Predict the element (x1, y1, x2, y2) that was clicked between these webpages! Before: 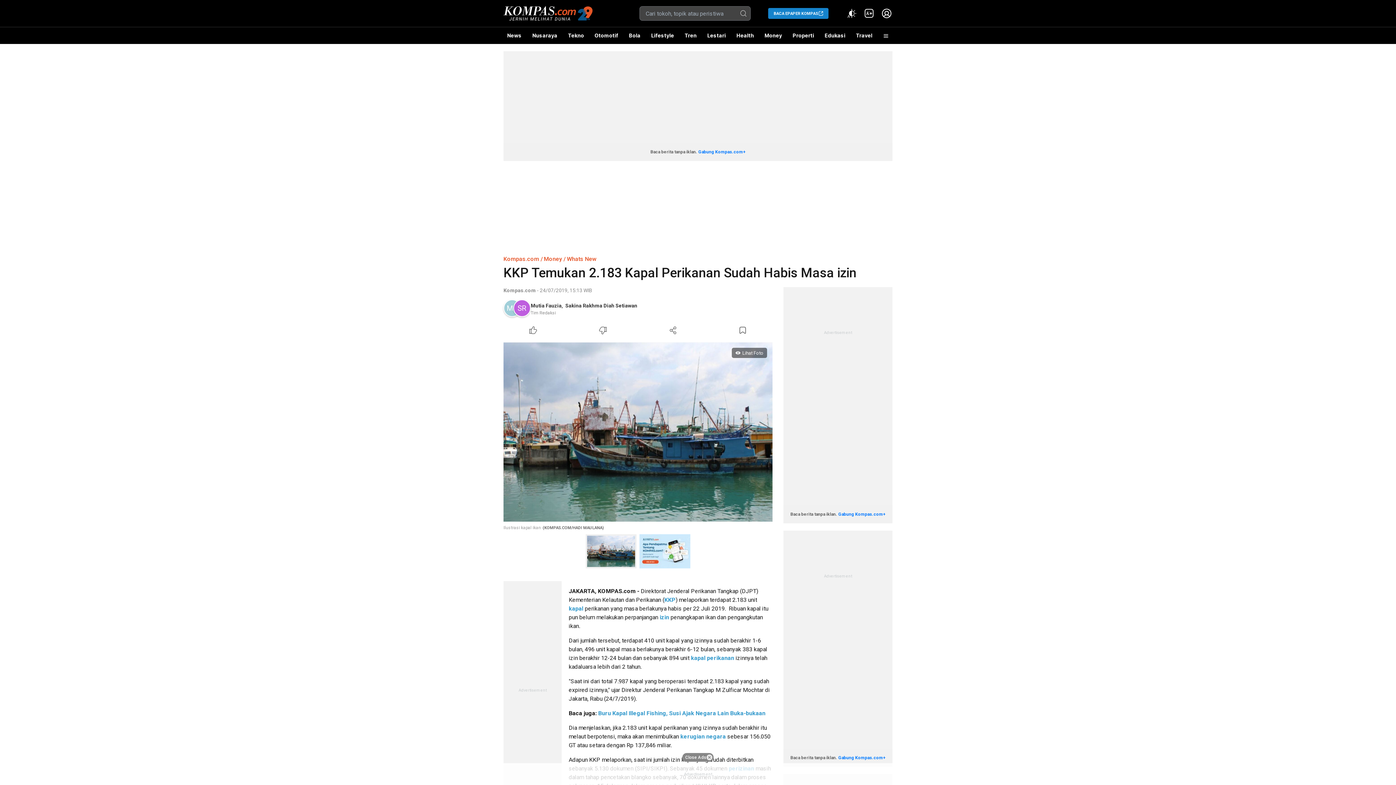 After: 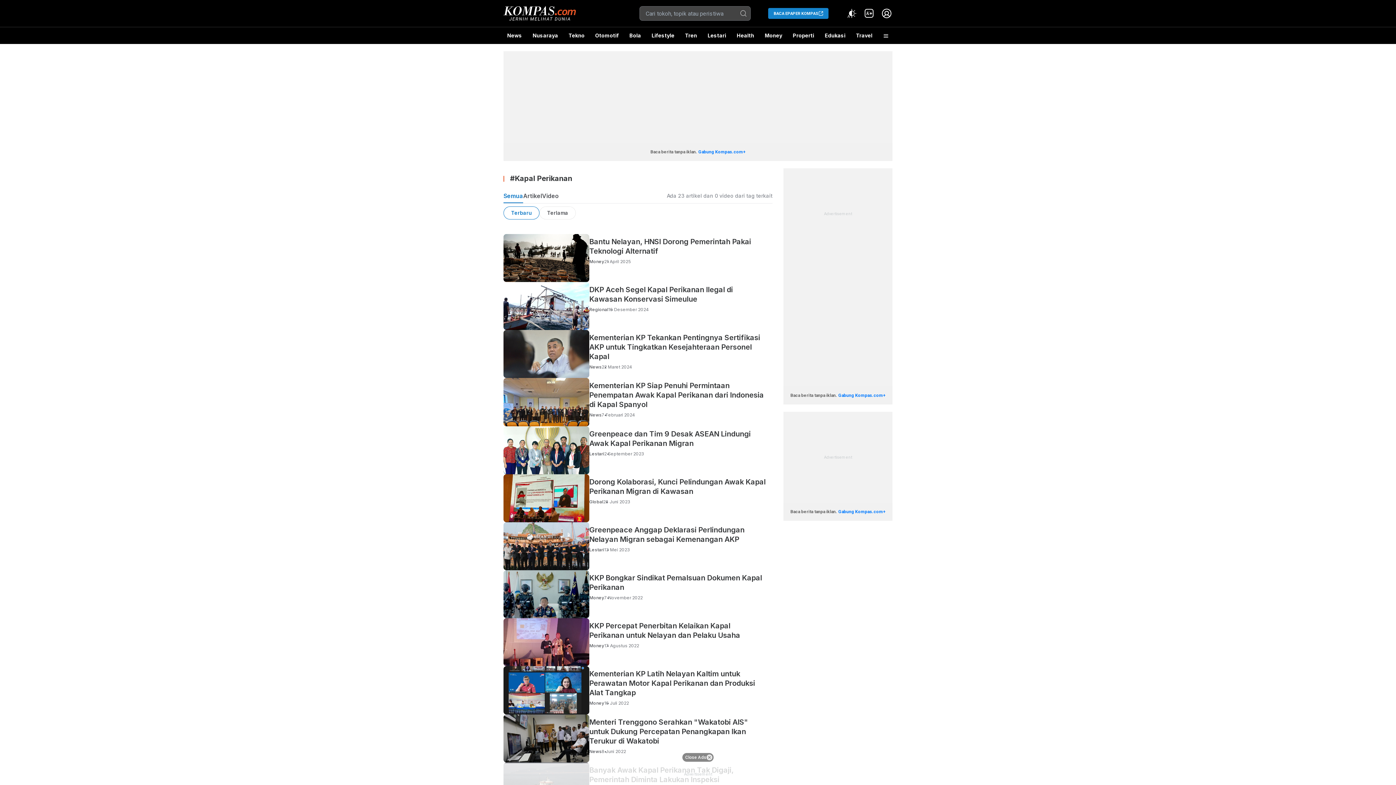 Action: bbox: (691, 655, 734, 661) label: kapal perikanan